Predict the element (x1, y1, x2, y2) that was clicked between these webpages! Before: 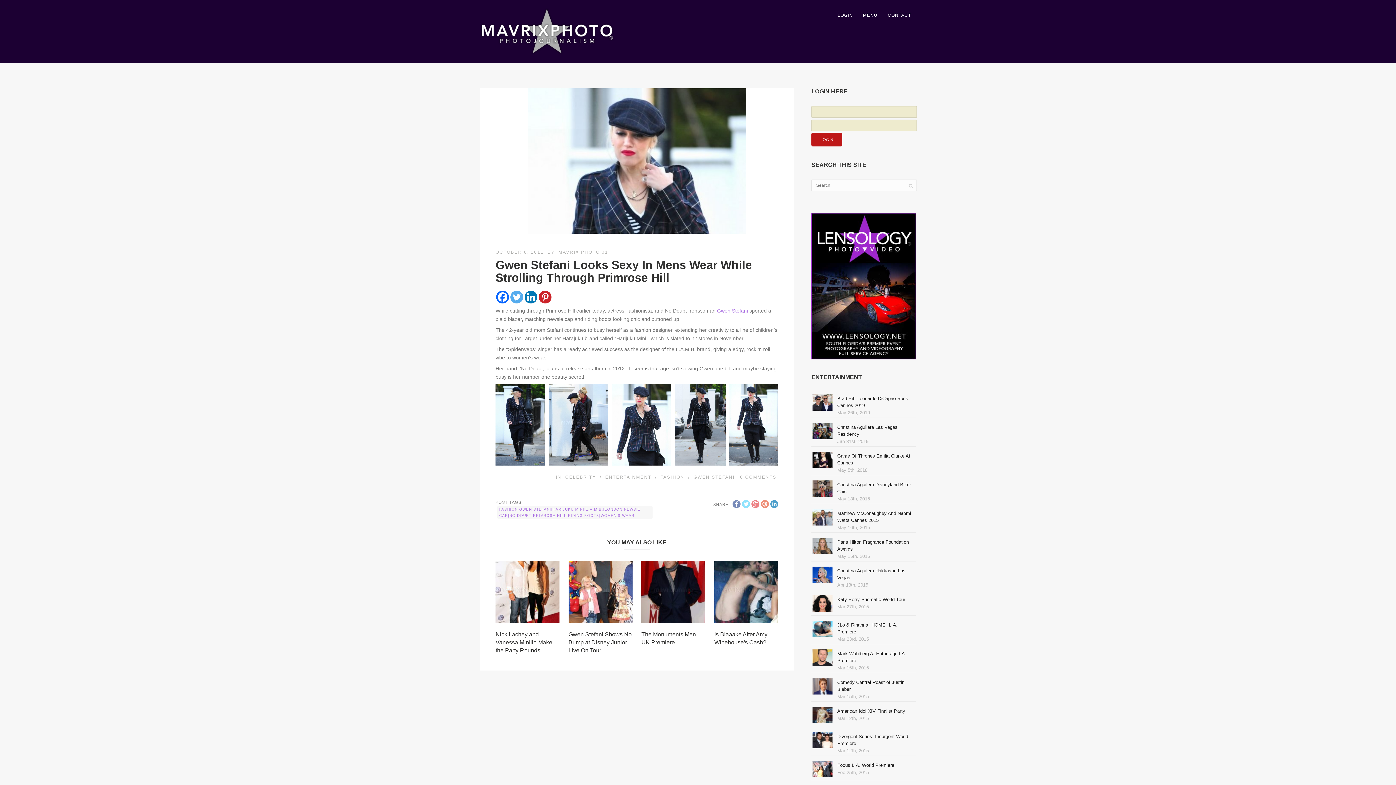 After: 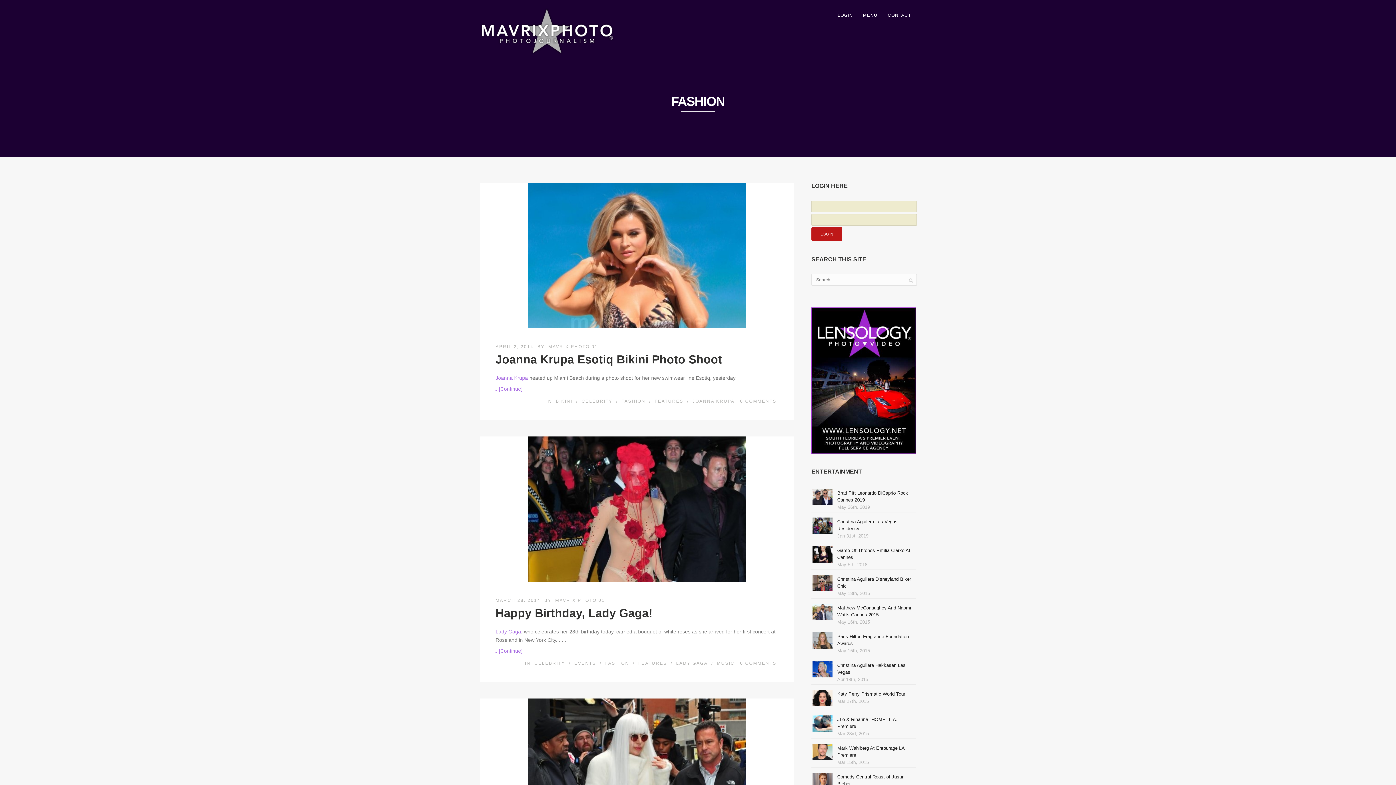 Action: label: FASHION bbox: (660, 474, 684, 479)